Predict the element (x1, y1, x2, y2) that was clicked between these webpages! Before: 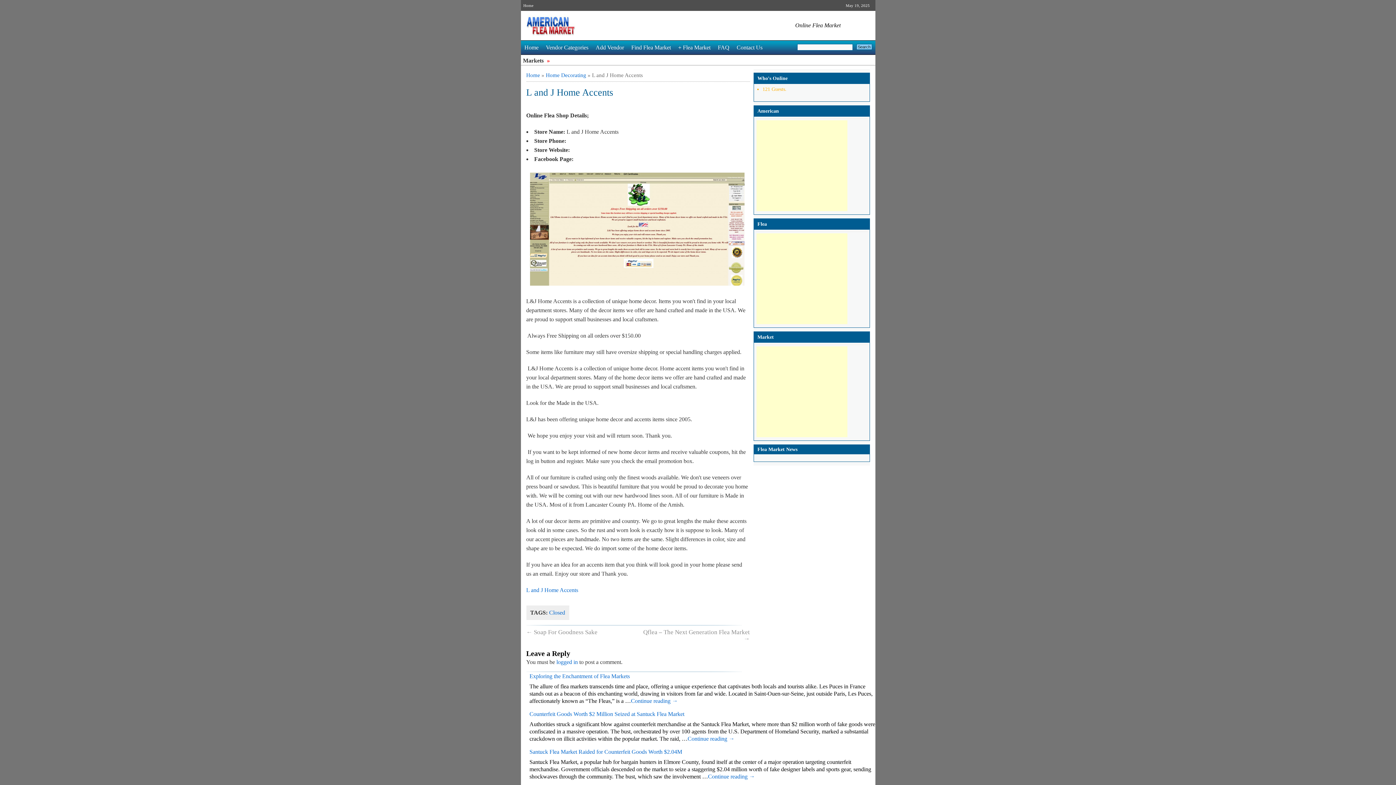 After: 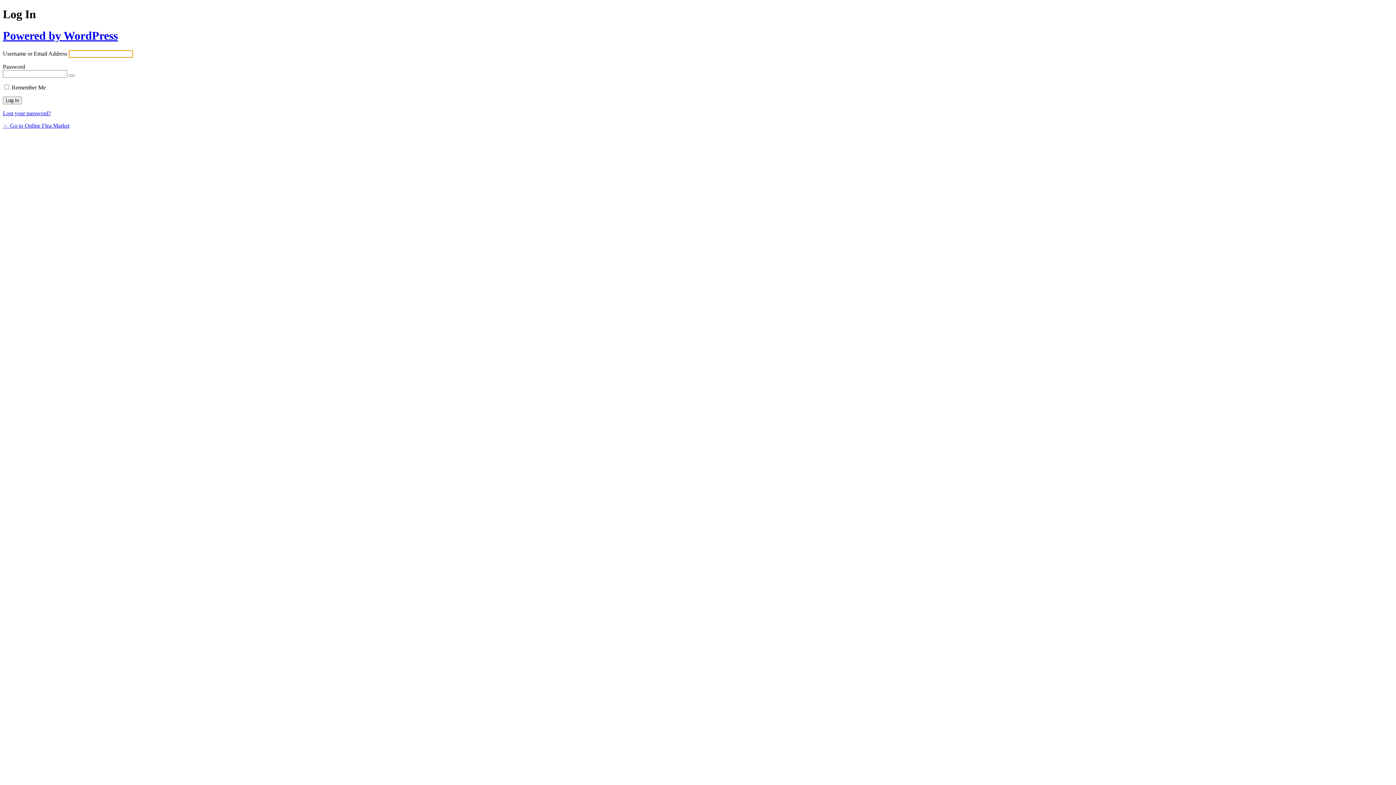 Action: label: logged in bbox: (556, 659, 578, 665)